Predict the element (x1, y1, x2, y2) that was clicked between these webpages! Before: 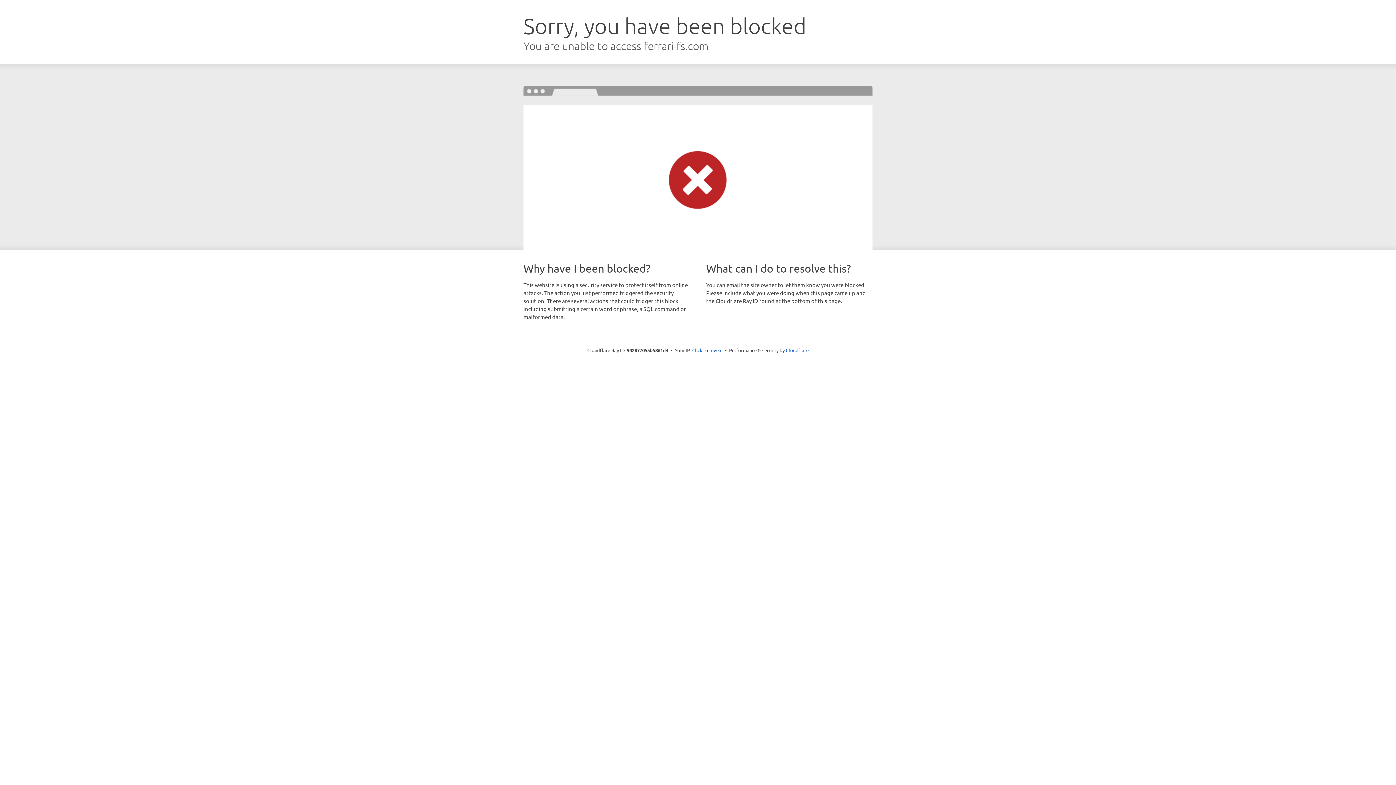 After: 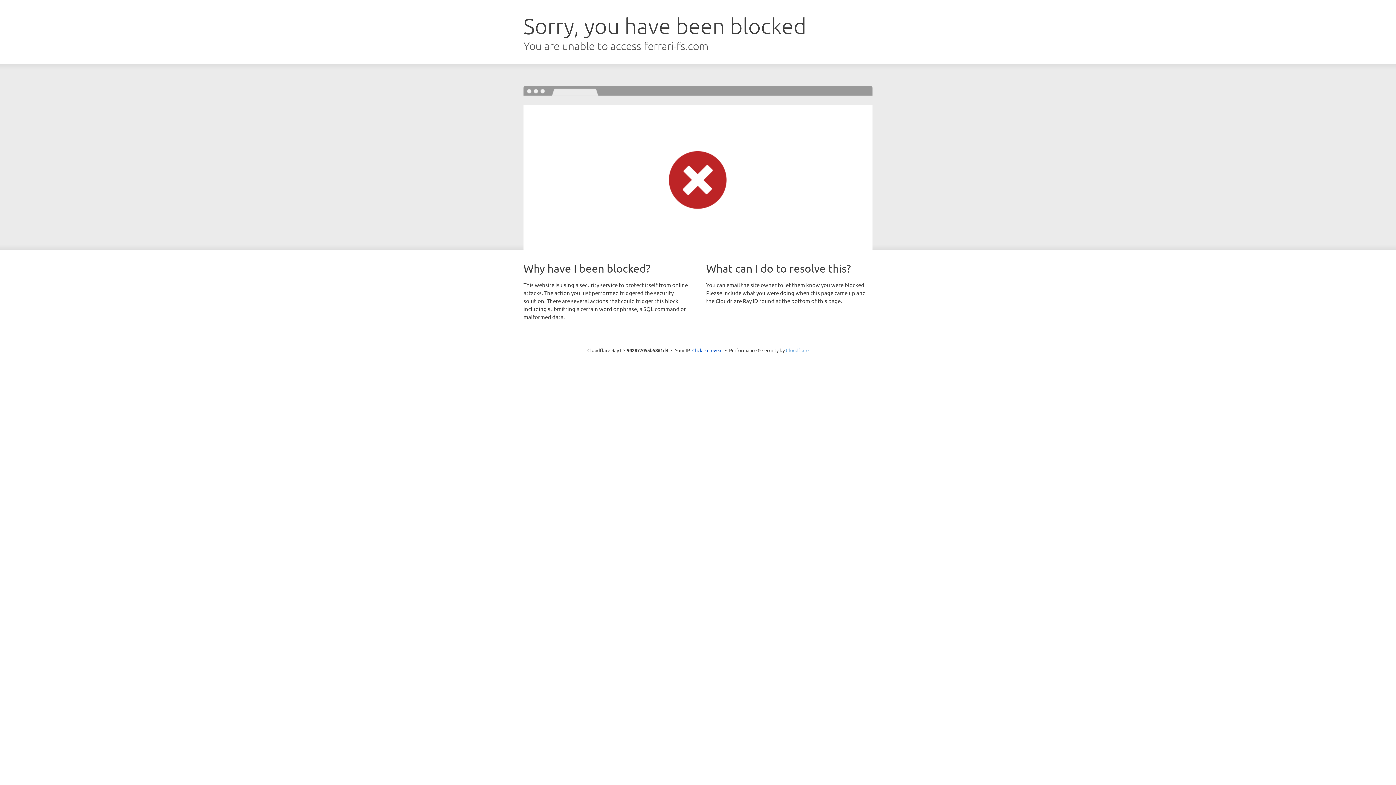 Action: label: Cloudflare bbox: (786, 347, 808, 353)